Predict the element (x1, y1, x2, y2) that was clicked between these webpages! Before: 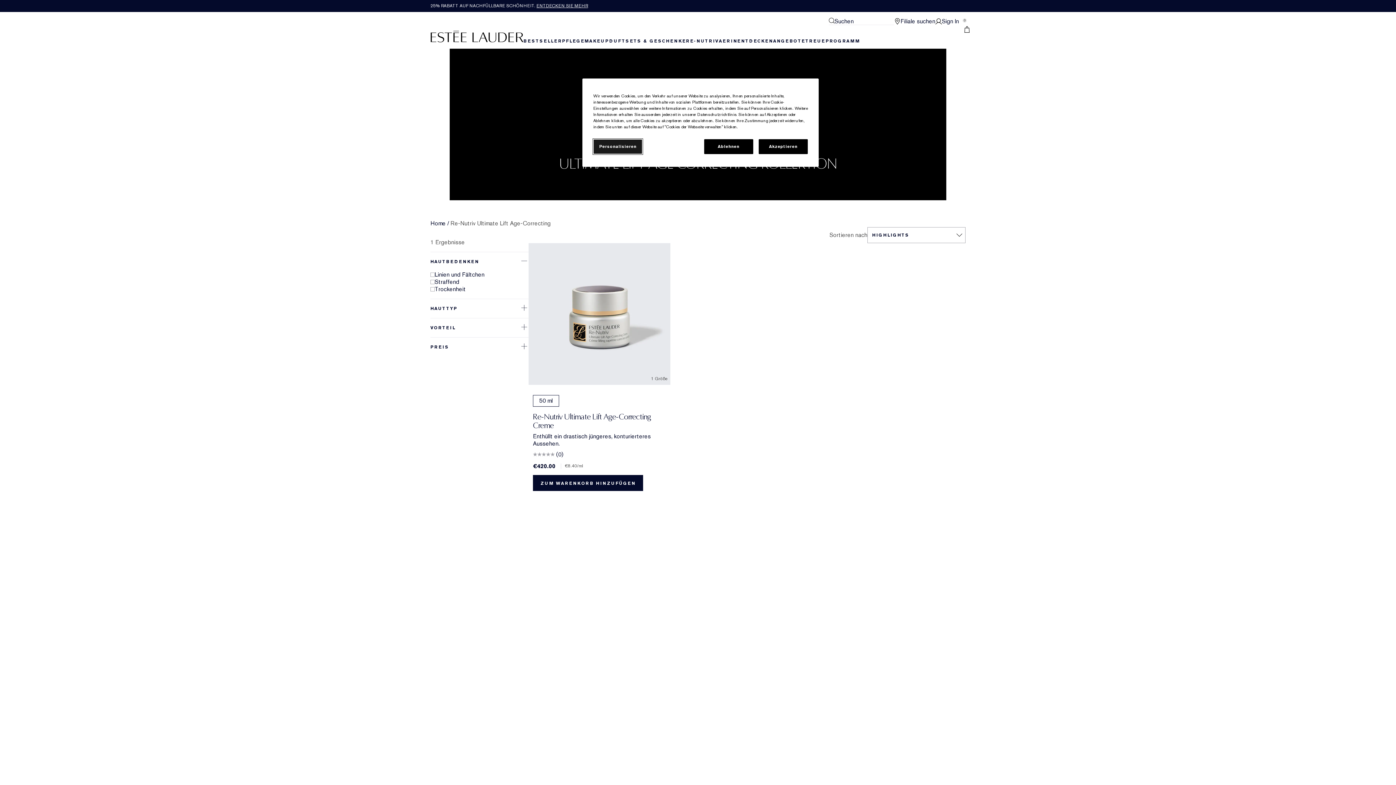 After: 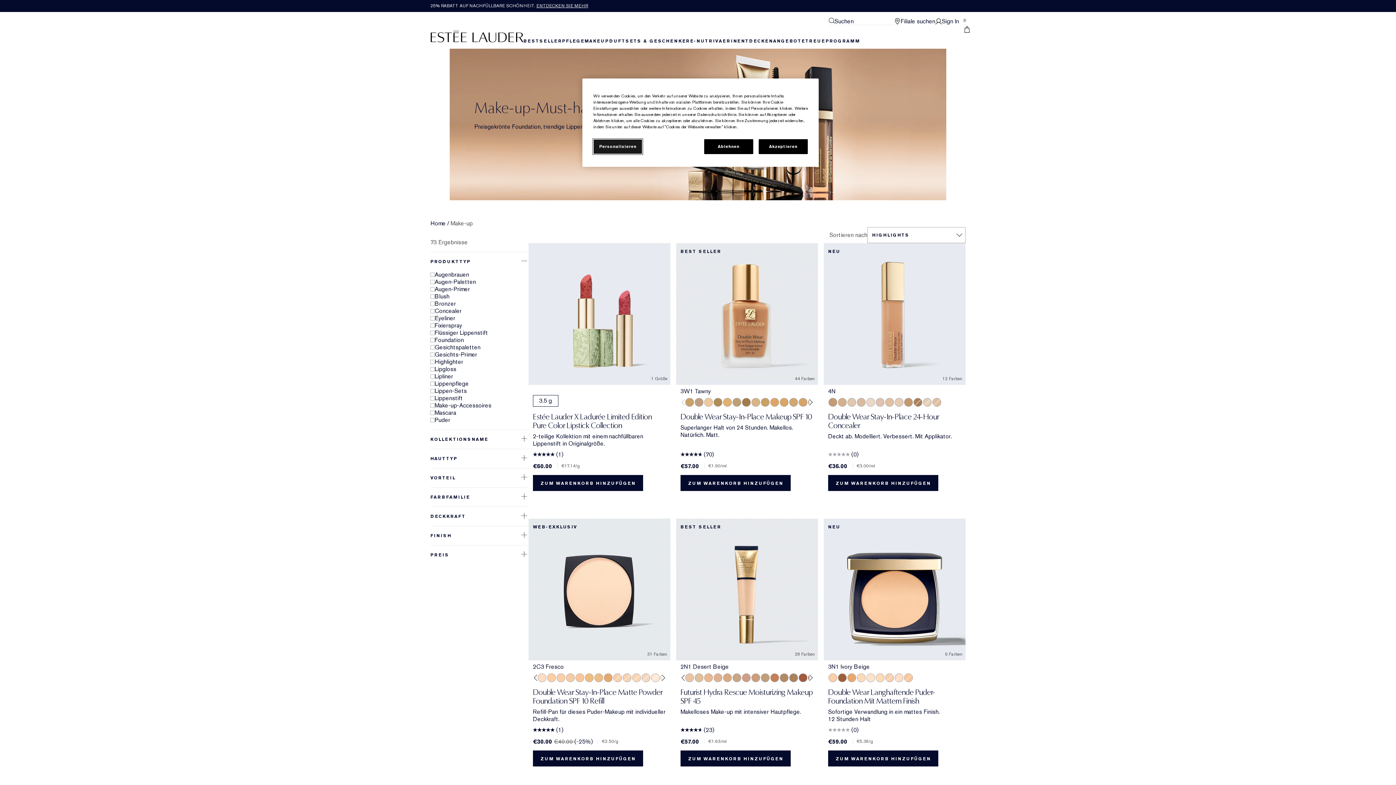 Action: bbox: (584, 37, 609, 47) label: View MAKEUP menu